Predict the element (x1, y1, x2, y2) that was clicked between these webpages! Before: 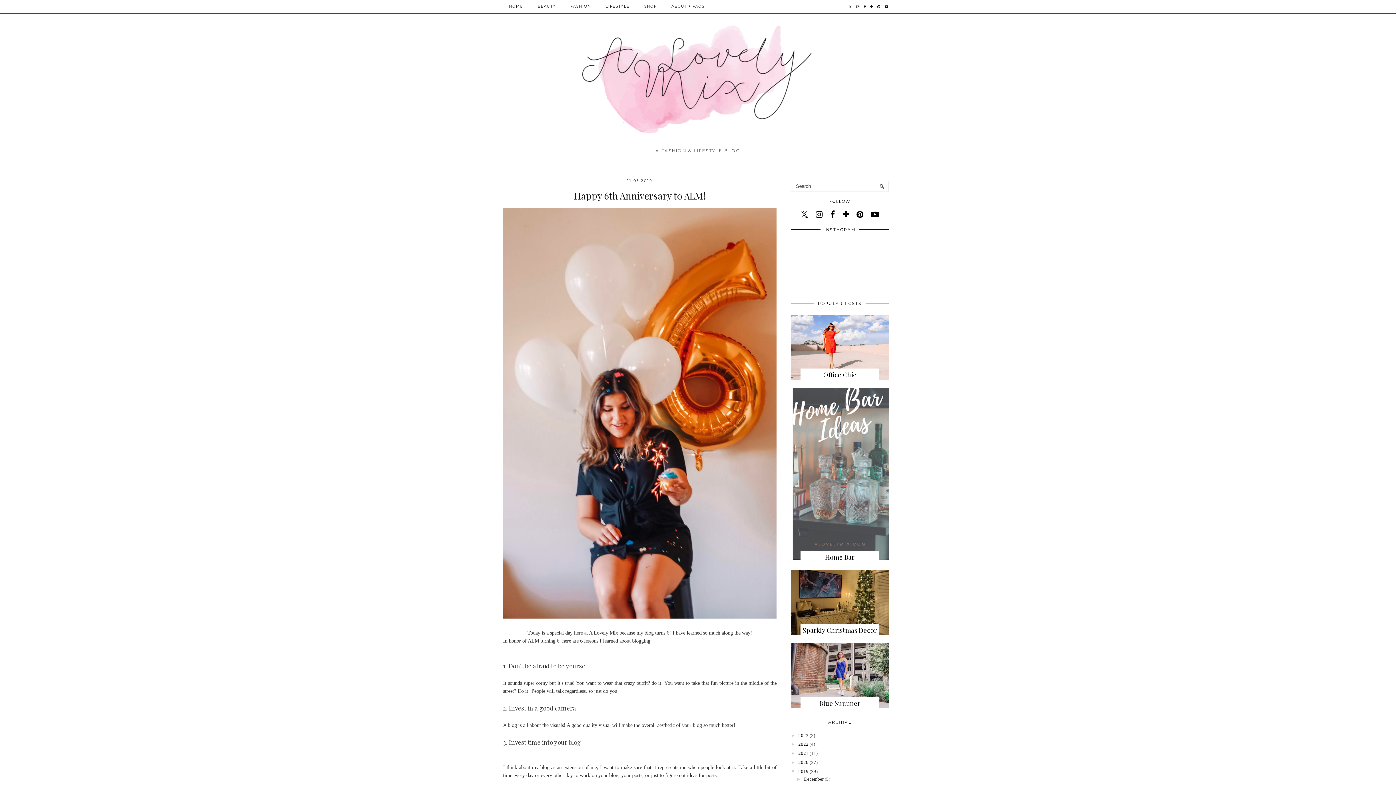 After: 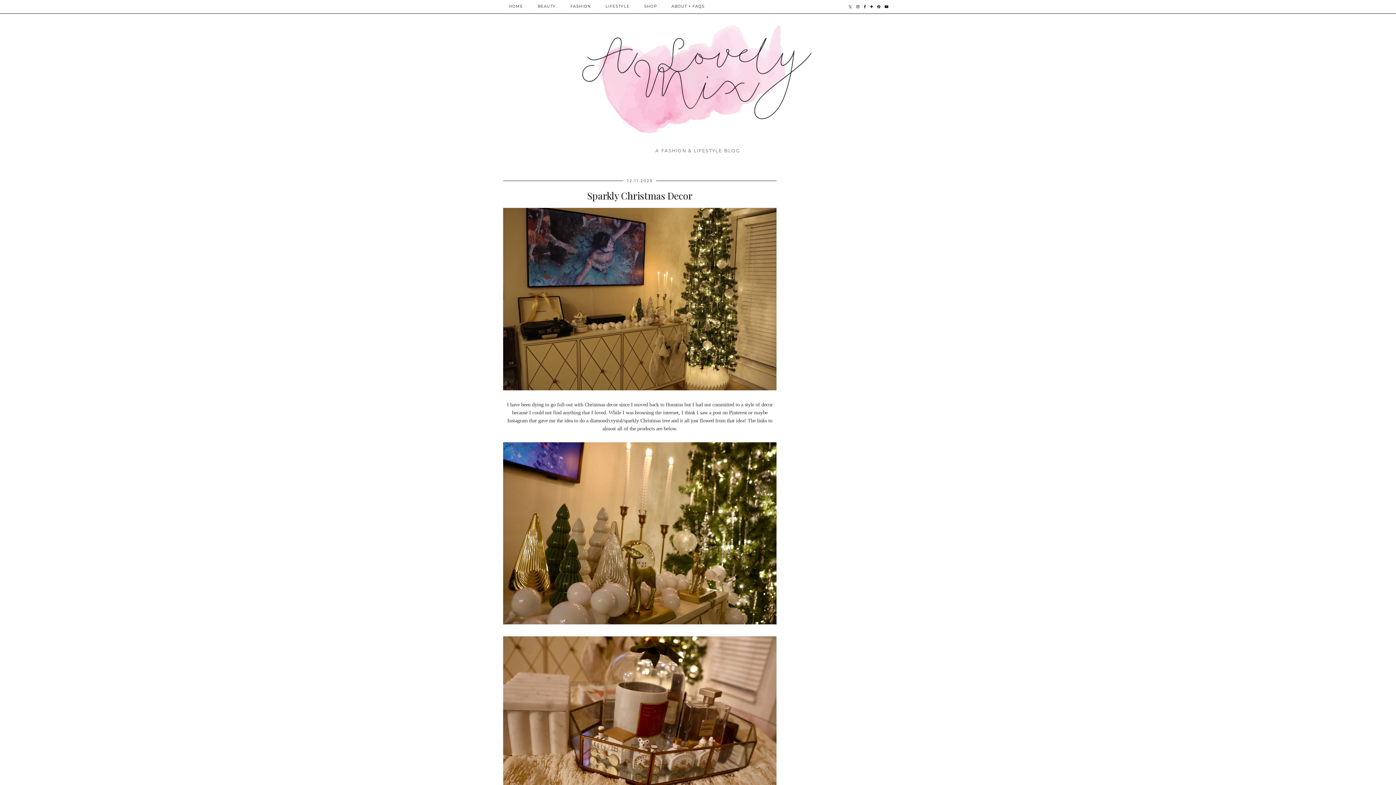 Action: bbox: (802, 626, 877, 634) label: Sparkly Christmas Decor